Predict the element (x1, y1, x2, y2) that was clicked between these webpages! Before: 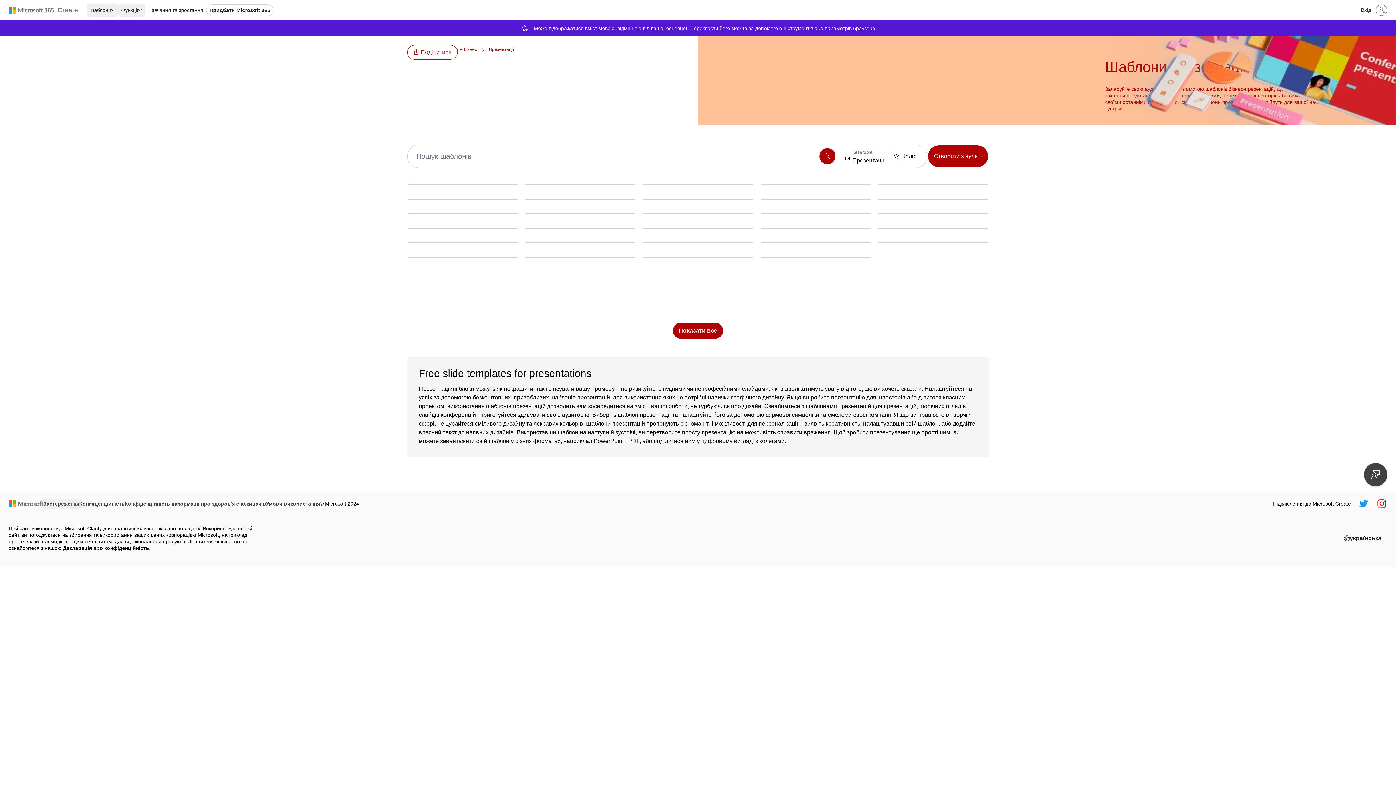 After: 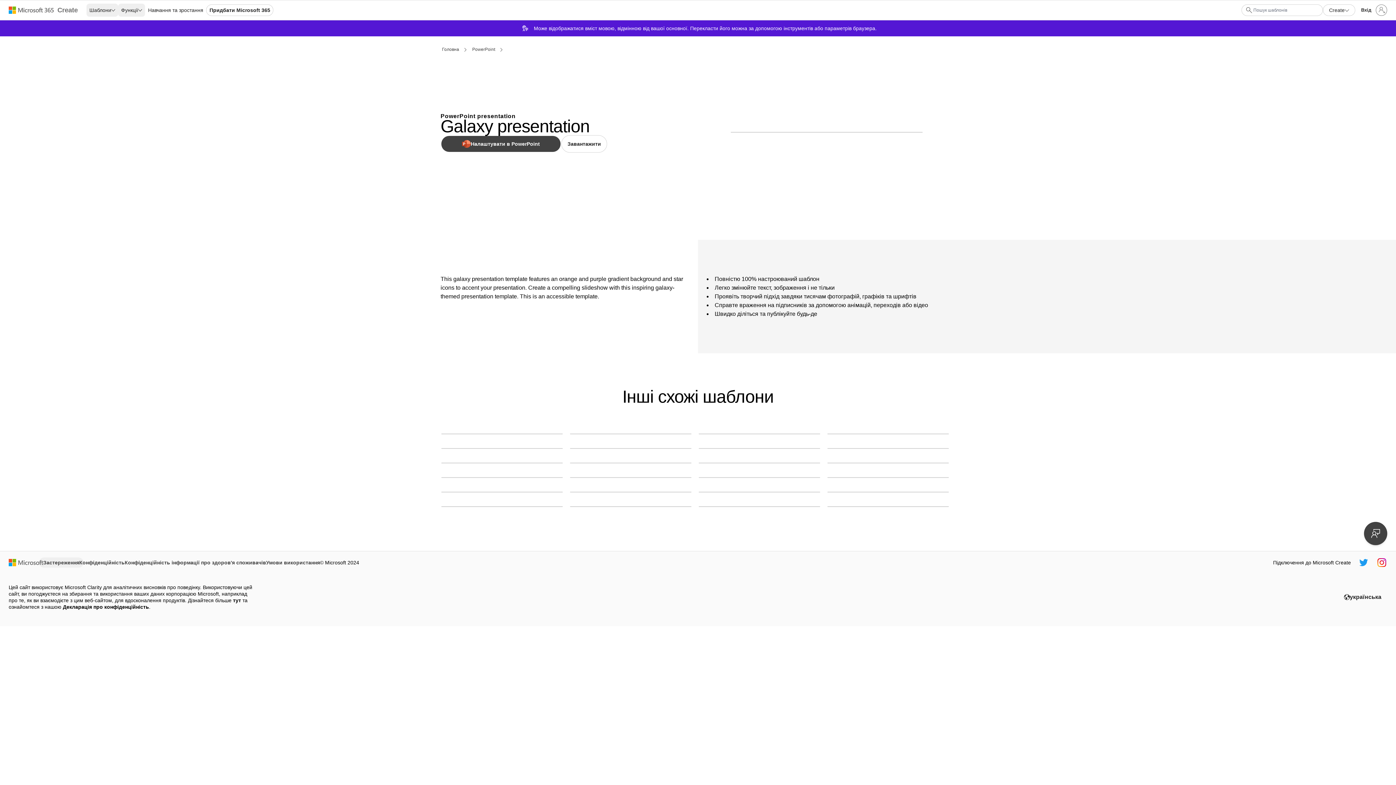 Action: label: Galaxy presentation blue modern-simple bbox: (525, 228, 635, 228)